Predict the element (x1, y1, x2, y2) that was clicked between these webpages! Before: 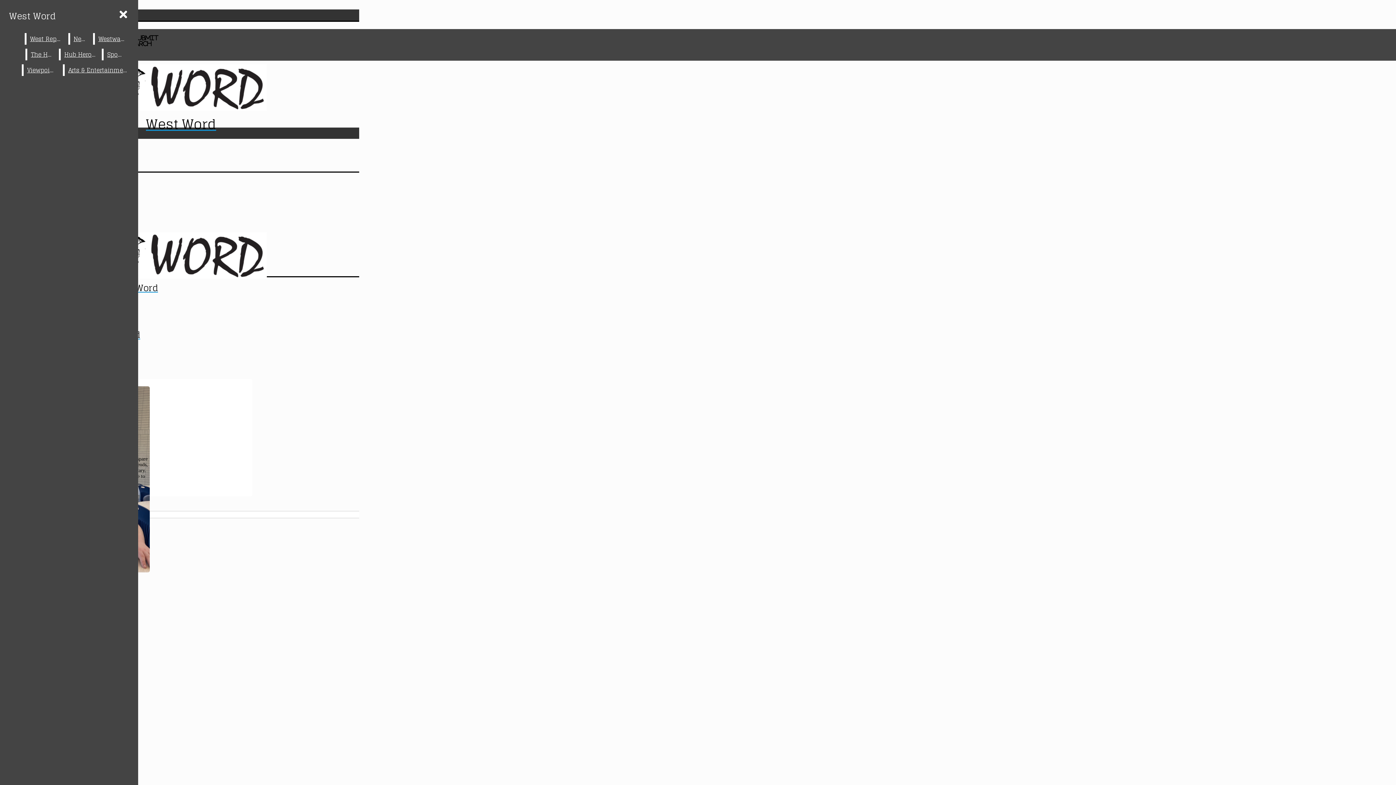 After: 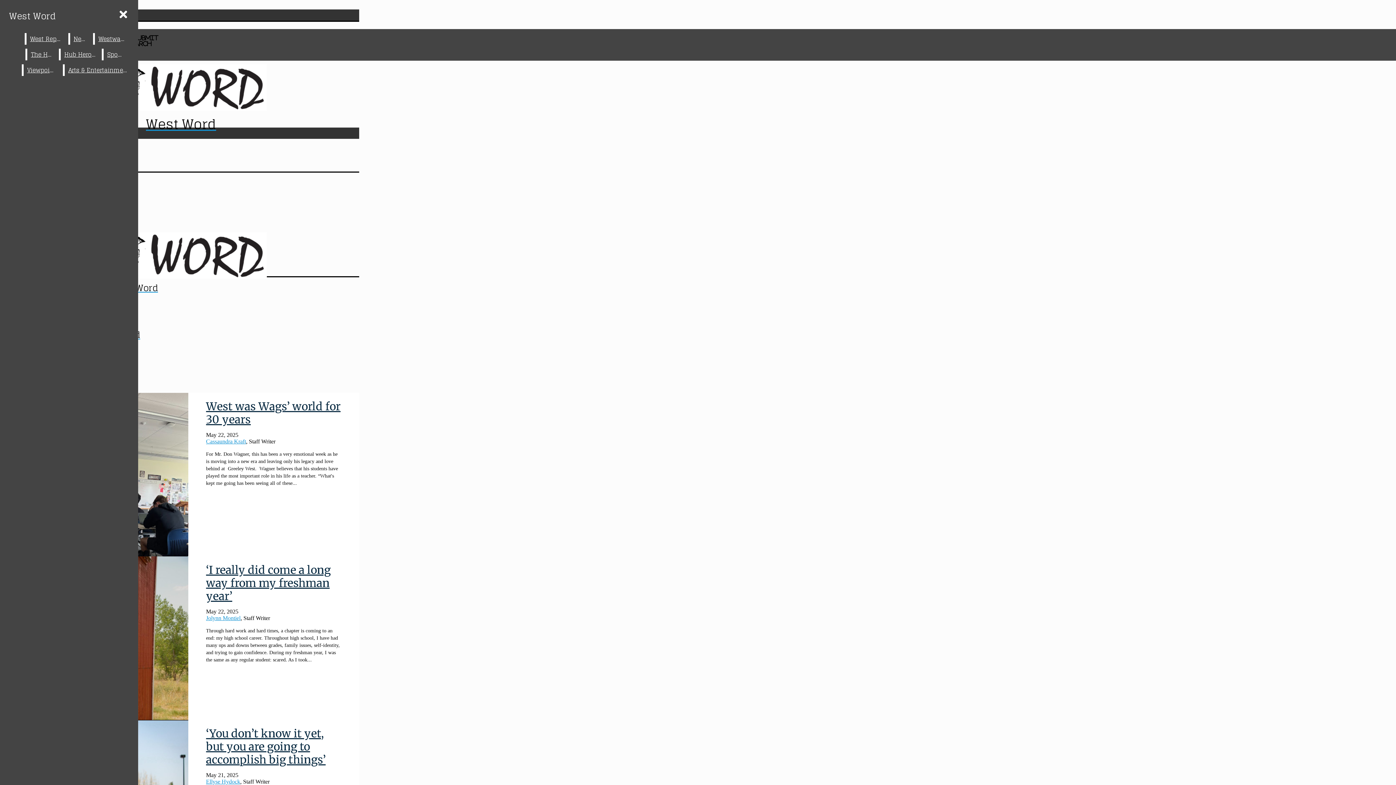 Action: bbox: (5, 4, 59, 27) label: West Word